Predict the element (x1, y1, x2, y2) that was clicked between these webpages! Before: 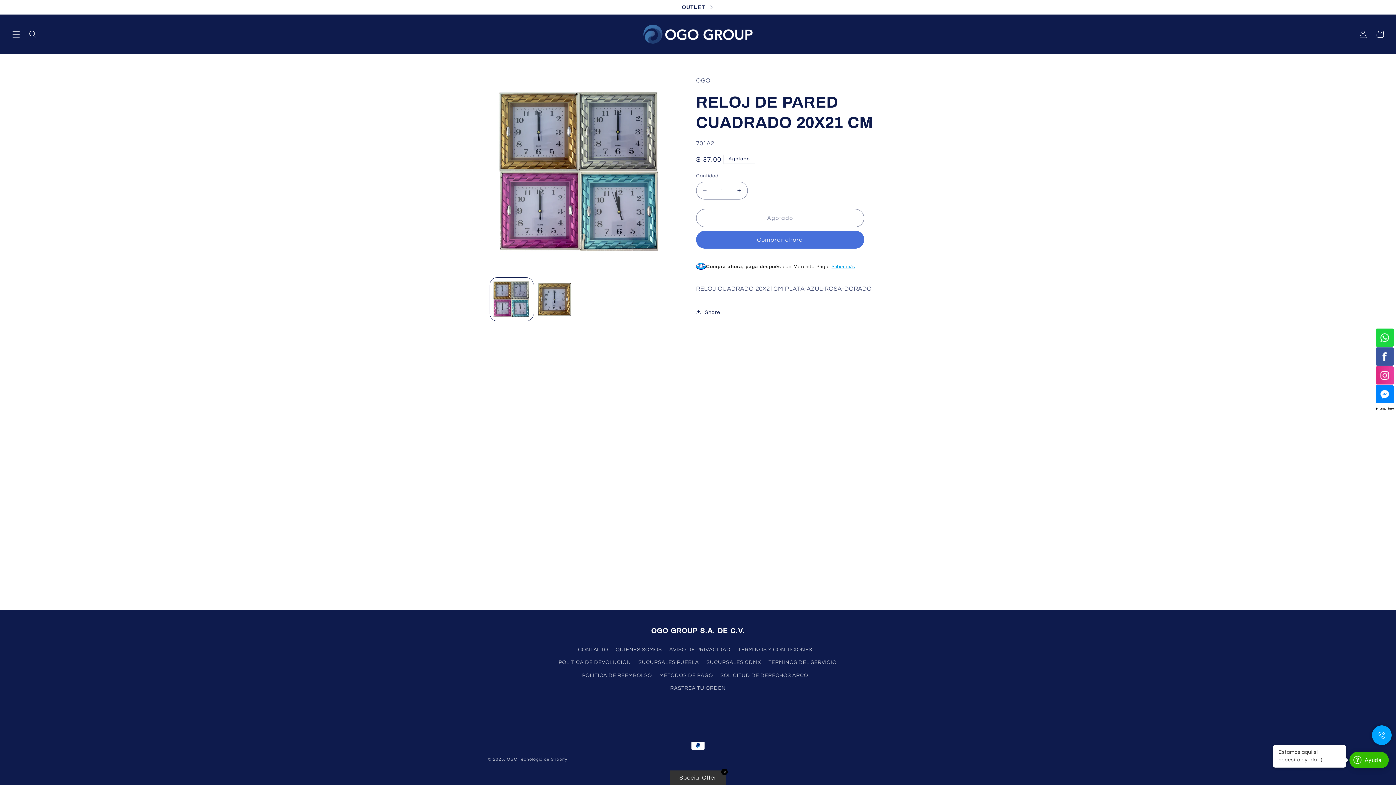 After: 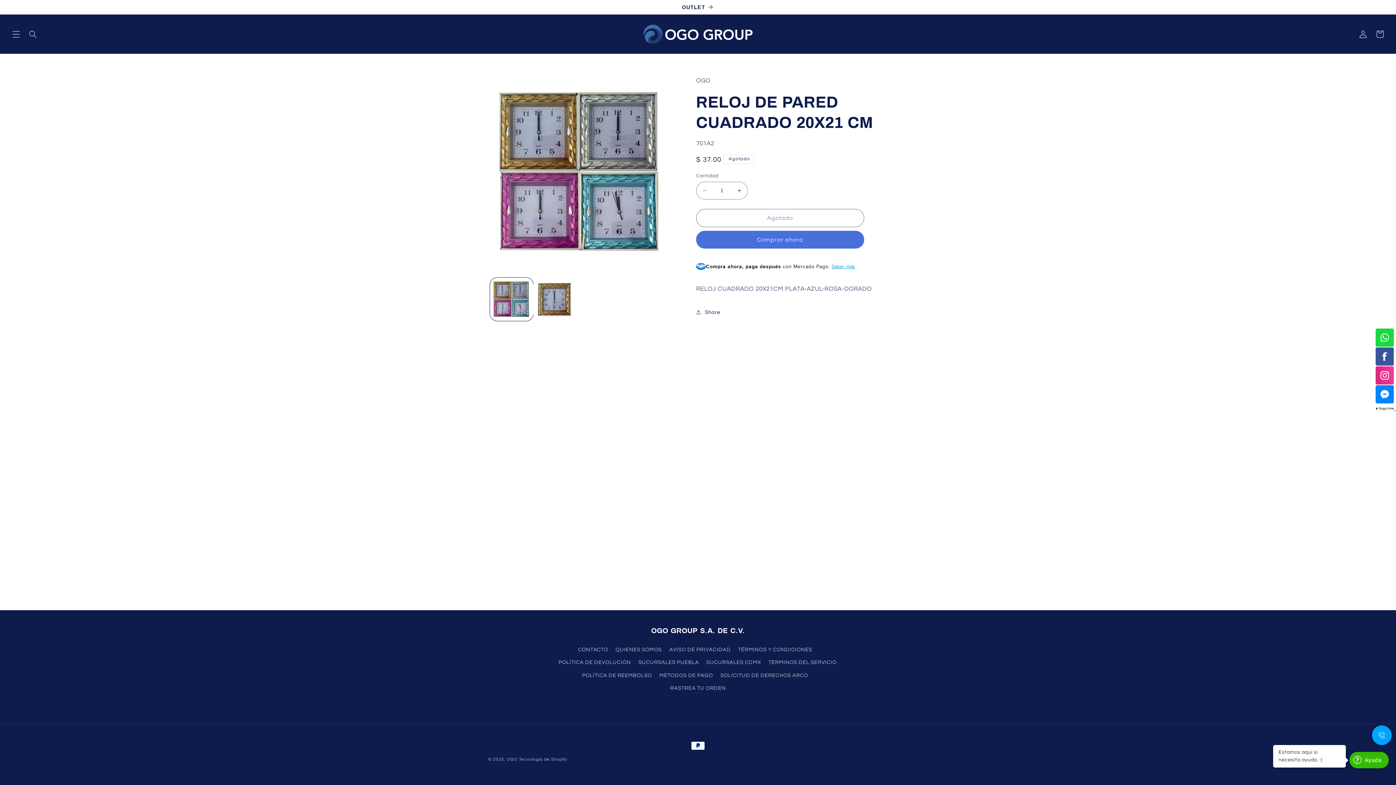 Action: bbox: (721, 769, 728, 775) label: ✕